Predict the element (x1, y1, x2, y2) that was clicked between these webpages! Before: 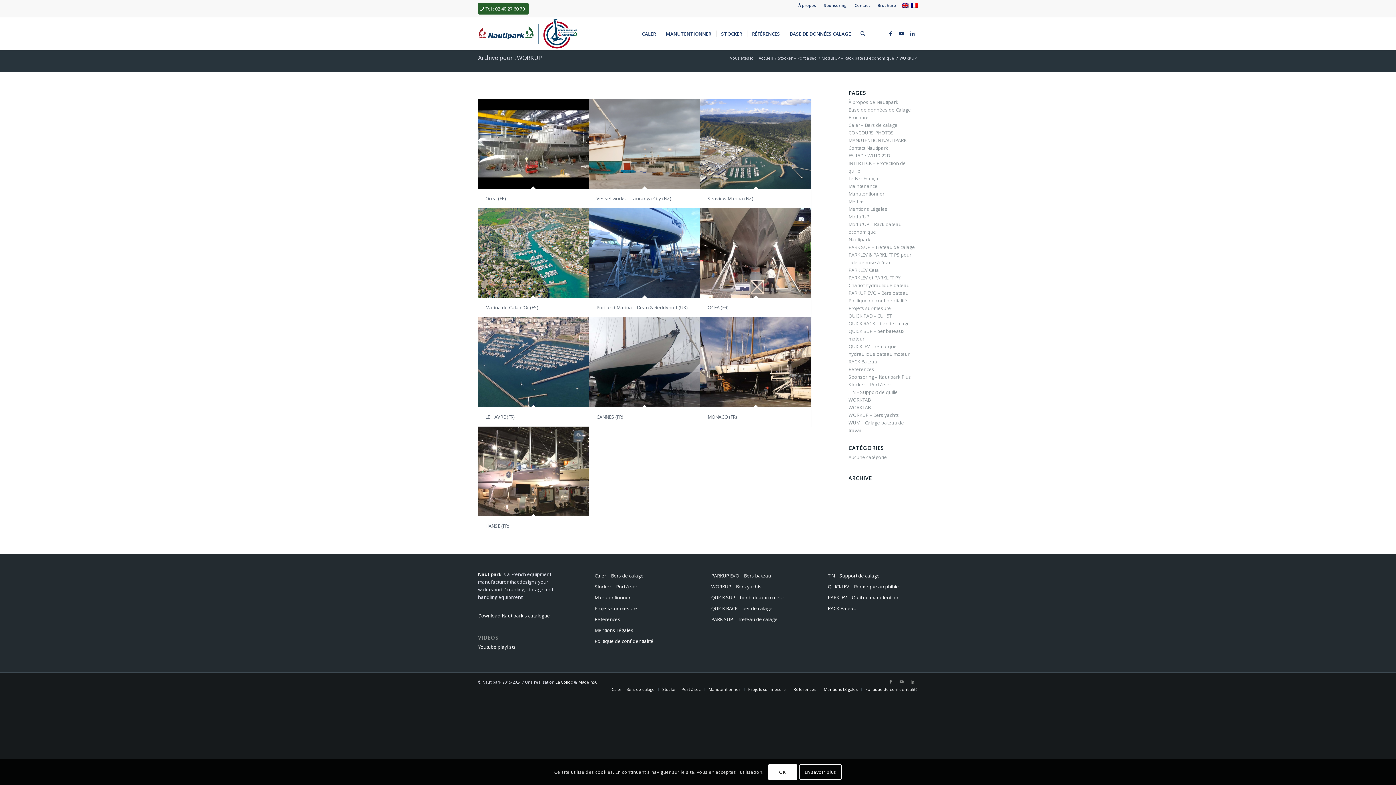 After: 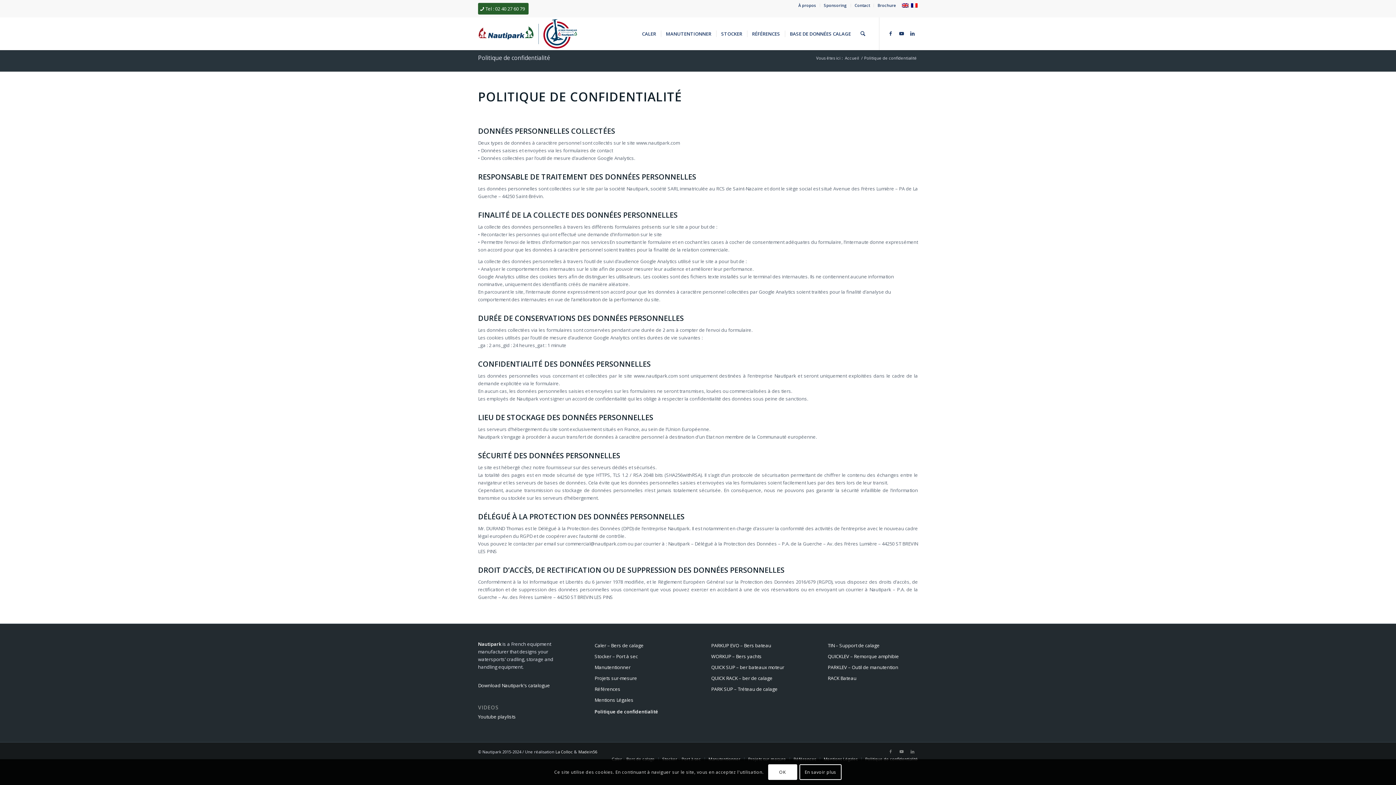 Action: bbox: (865, 686, 918, 692) label: Politique de confidentialité